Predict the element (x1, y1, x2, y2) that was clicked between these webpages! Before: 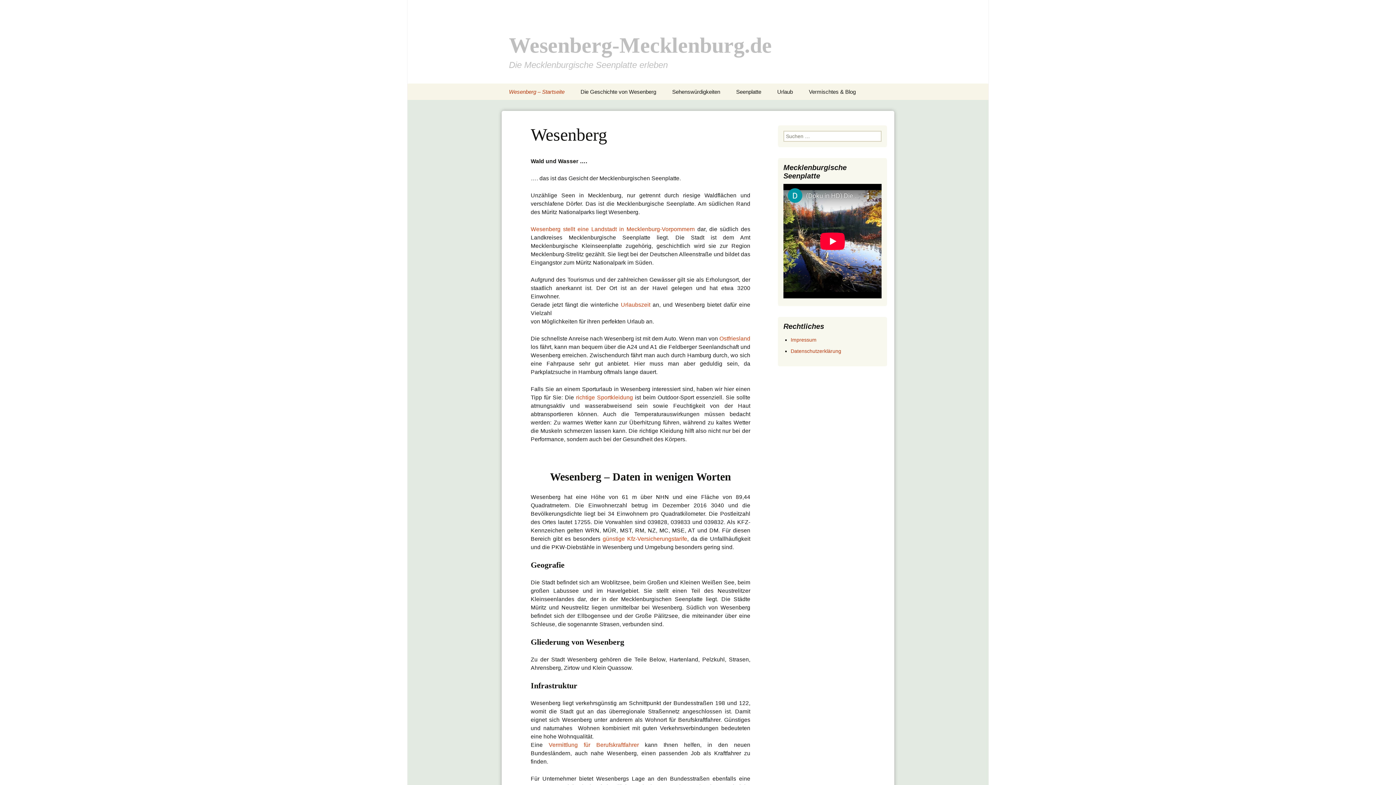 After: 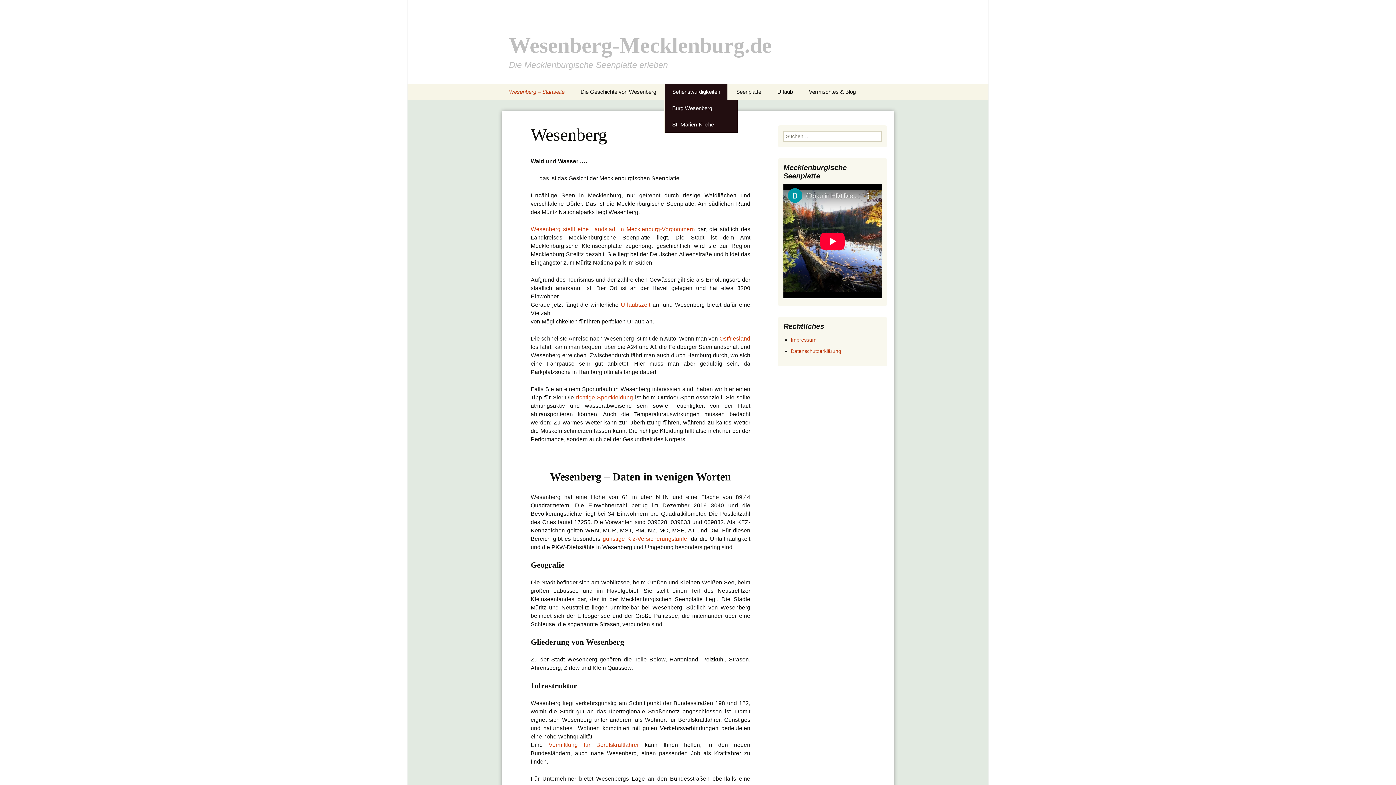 Action: label: Sehenswürdigkeiten bbox: (665, 83, 727, 100)